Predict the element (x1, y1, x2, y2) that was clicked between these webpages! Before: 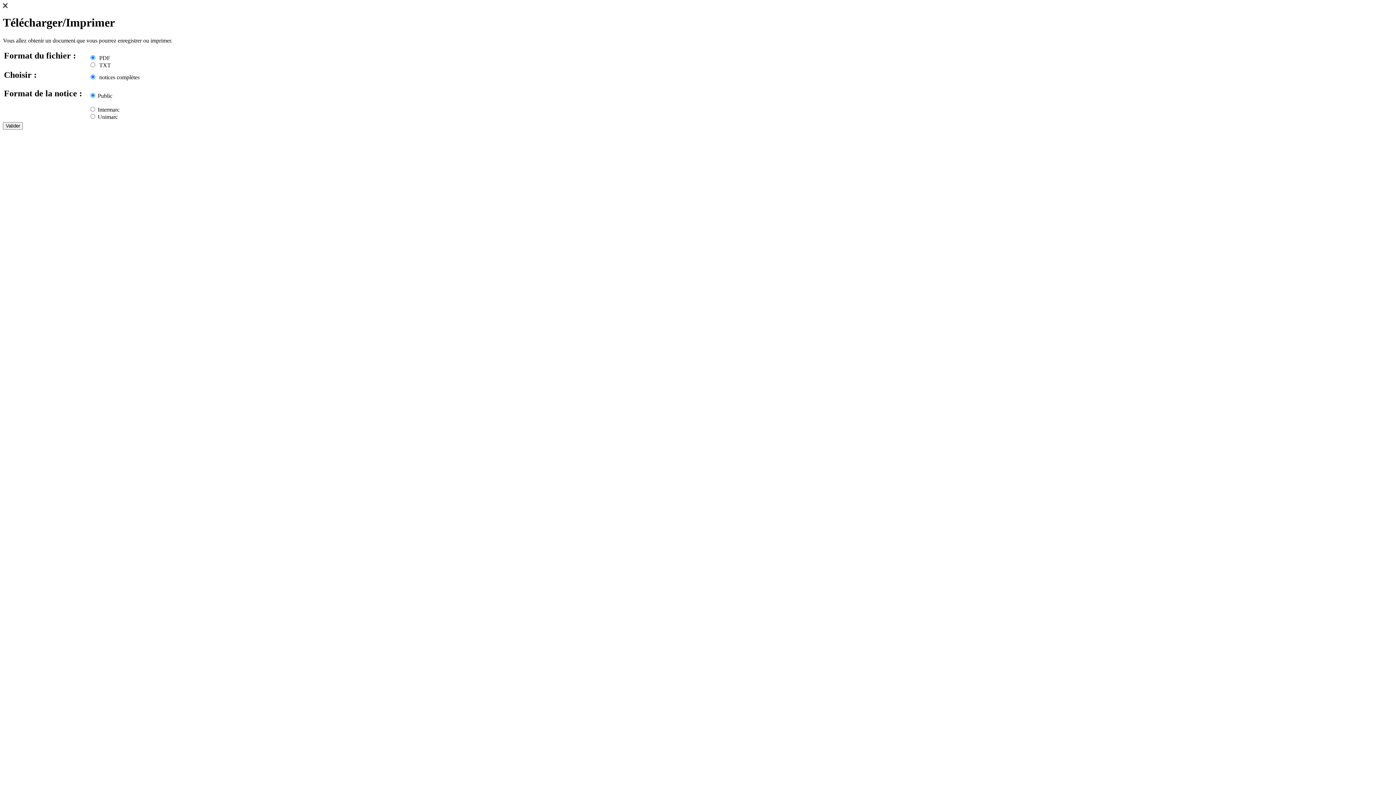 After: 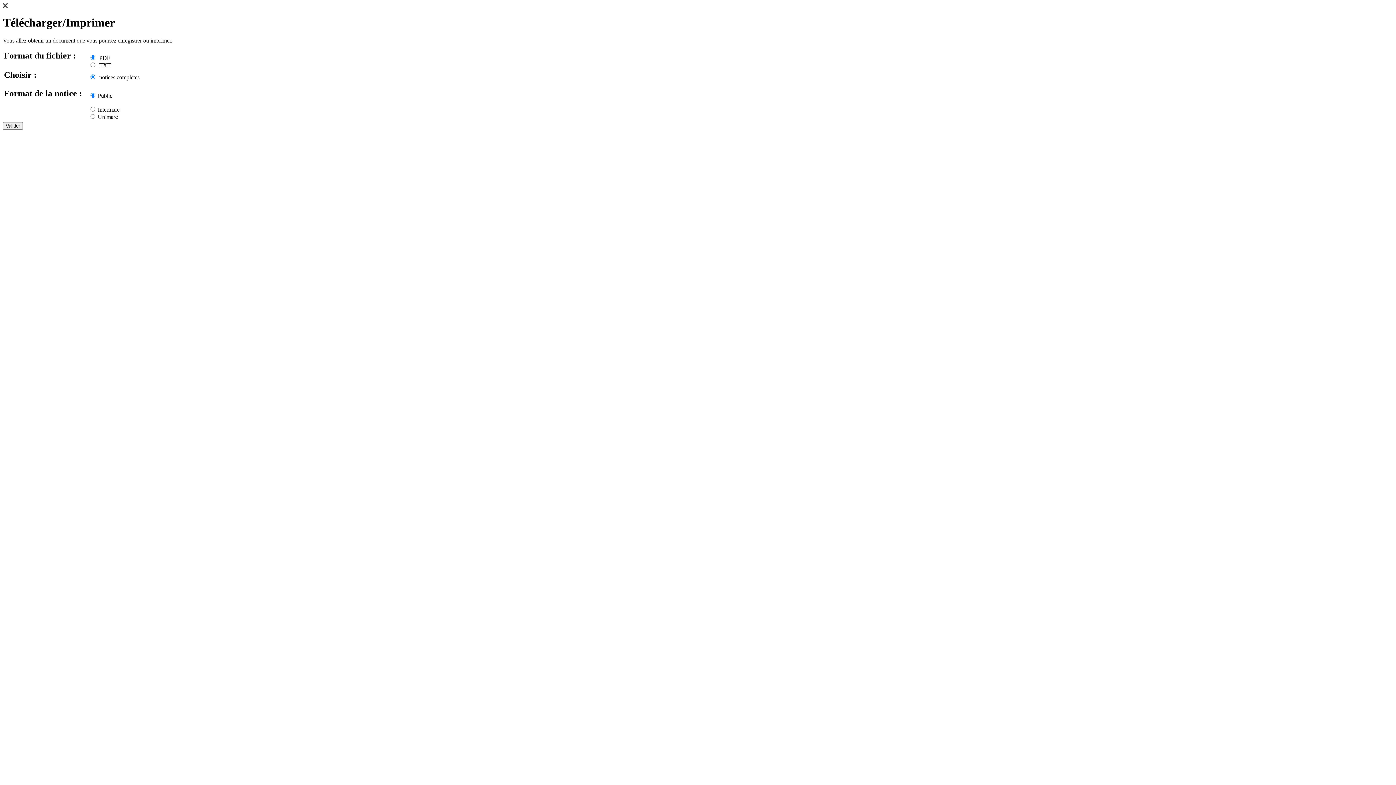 Action: bbox: (2, 3, 7, 9)